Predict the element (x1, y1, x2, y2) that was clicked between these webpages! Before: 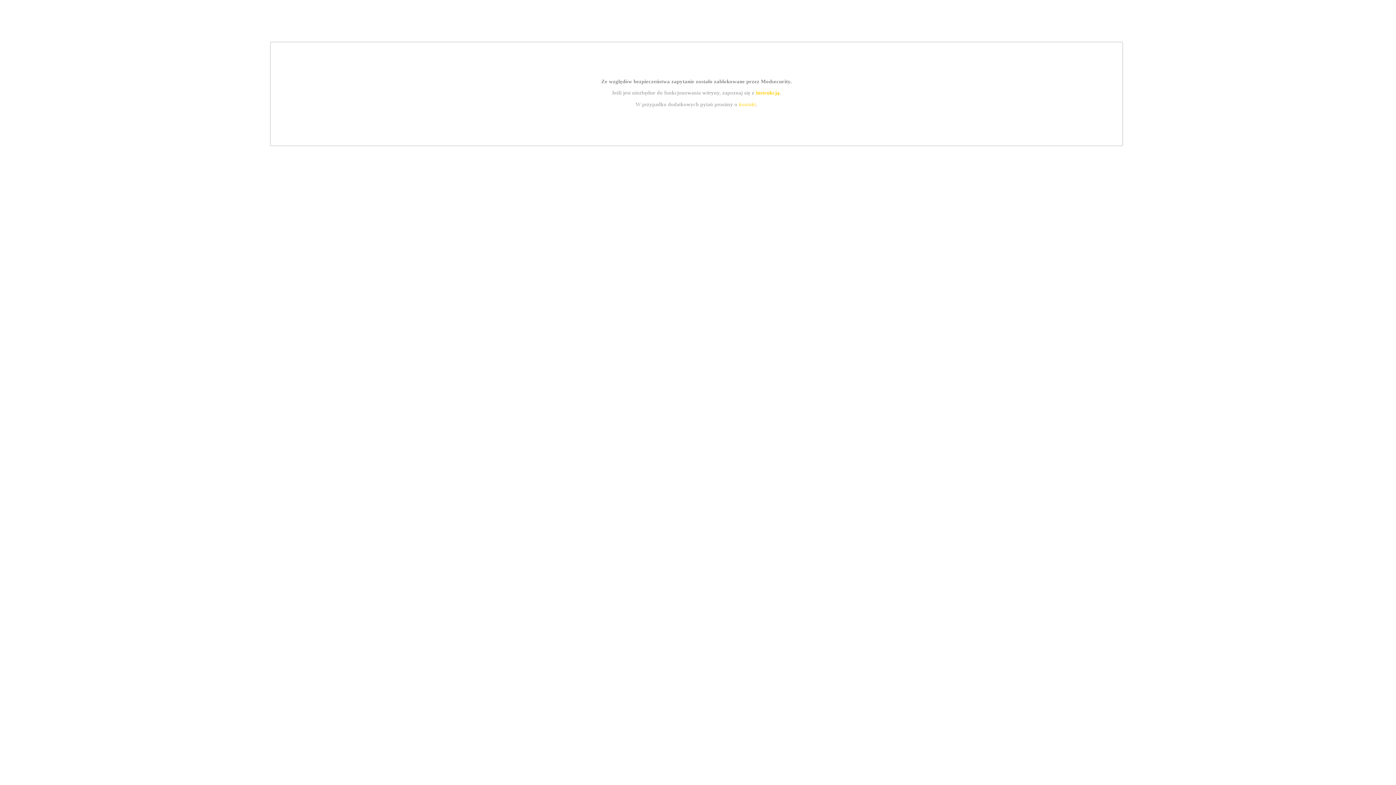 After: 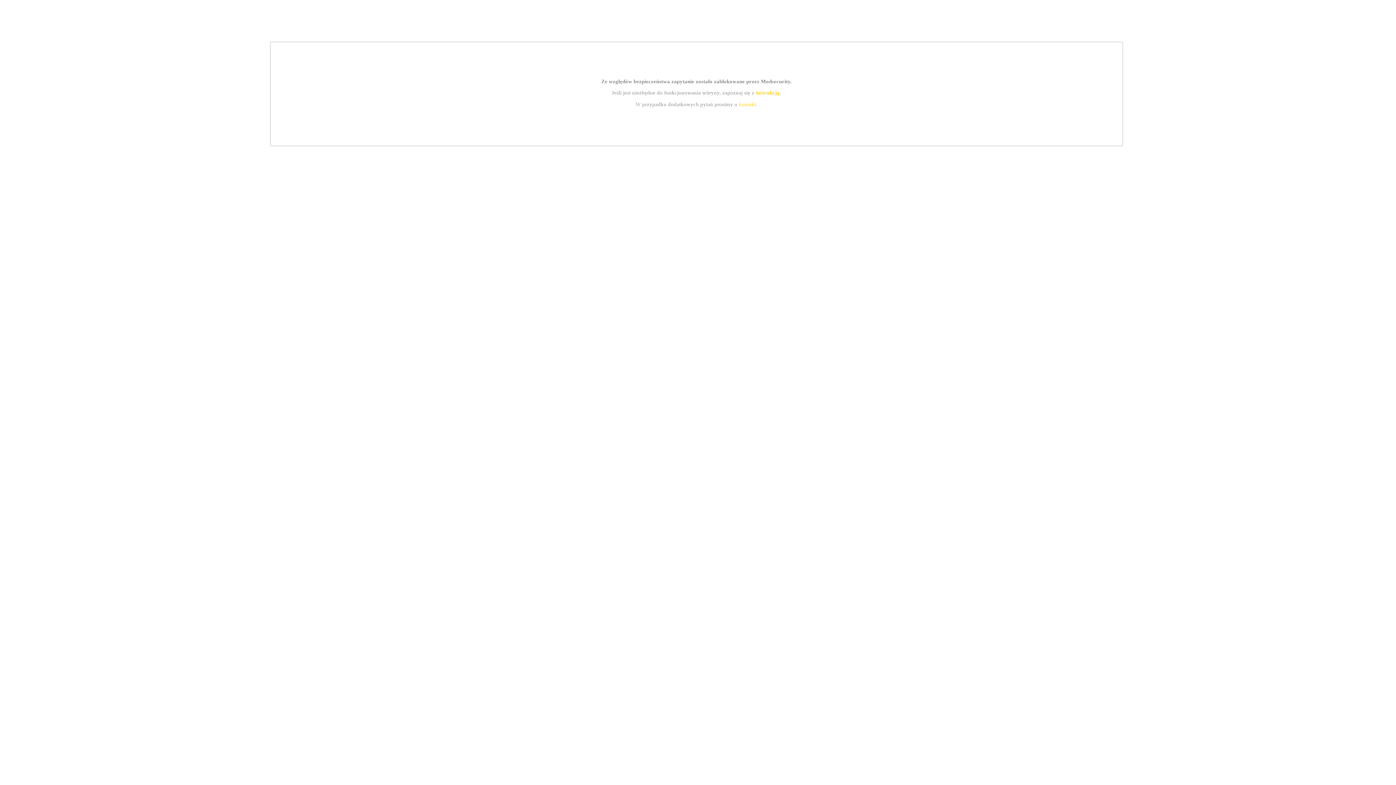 Action: bbox: (739, 101, 756, 107) label: kontakt